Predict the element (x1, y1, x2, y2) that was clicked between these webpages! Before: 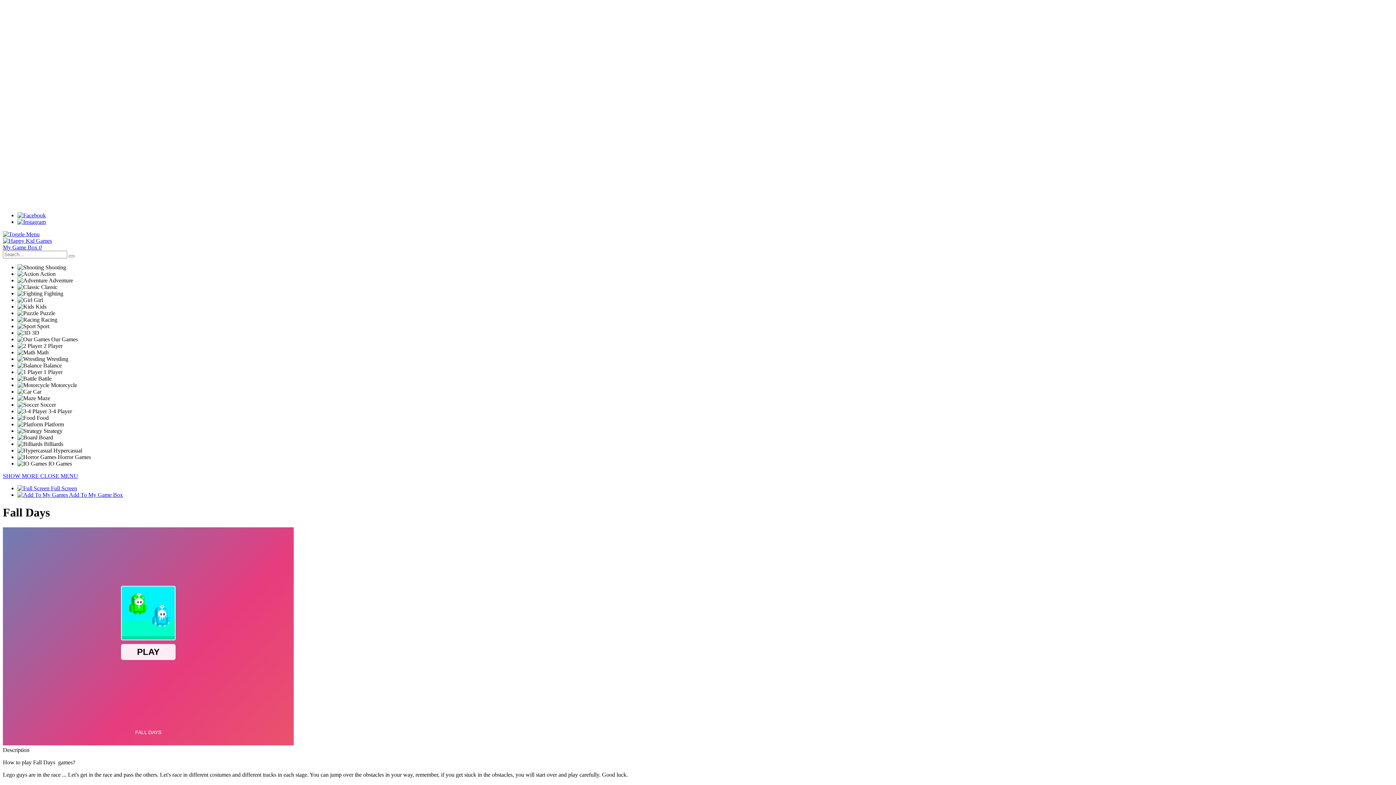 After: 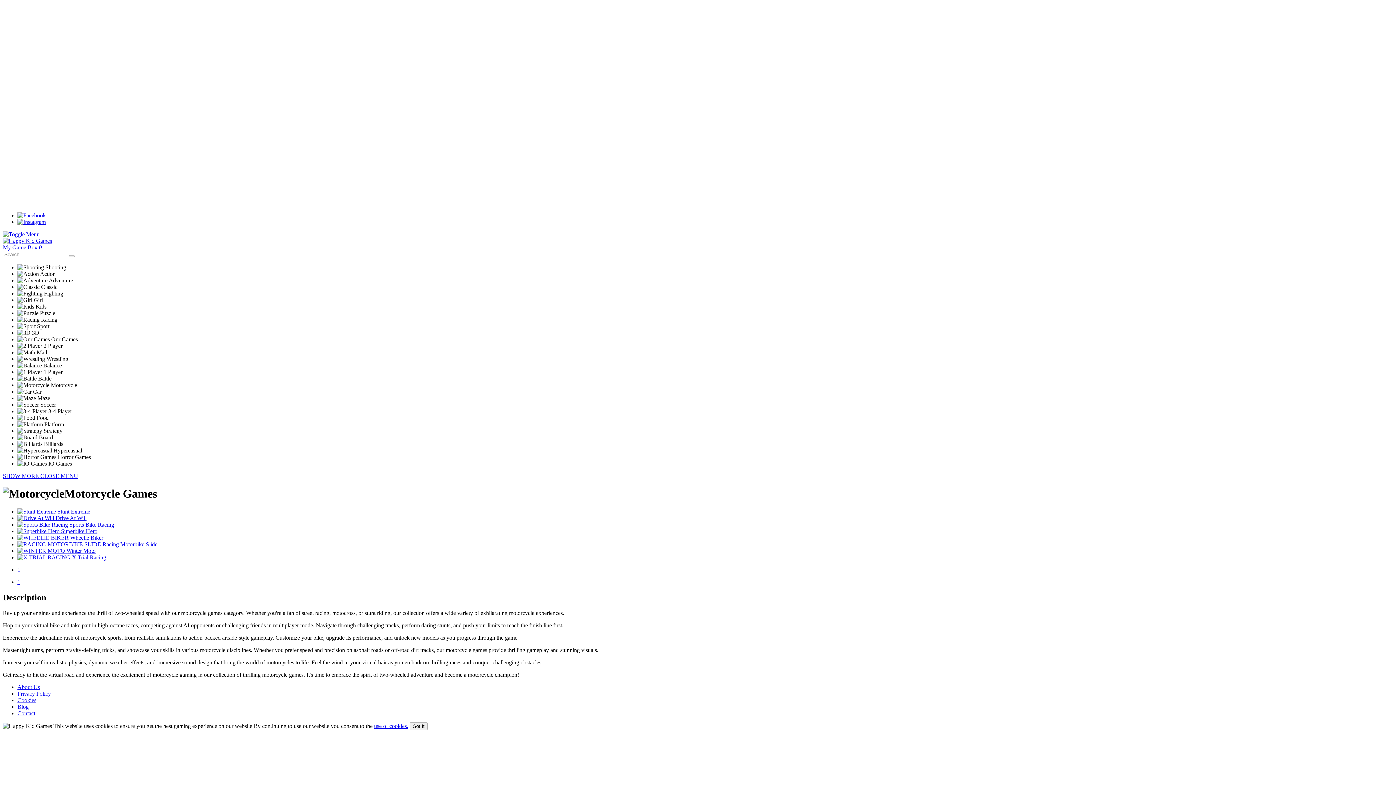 Action: bbox: (17, 382, 77, 388) label:  Motorcycle